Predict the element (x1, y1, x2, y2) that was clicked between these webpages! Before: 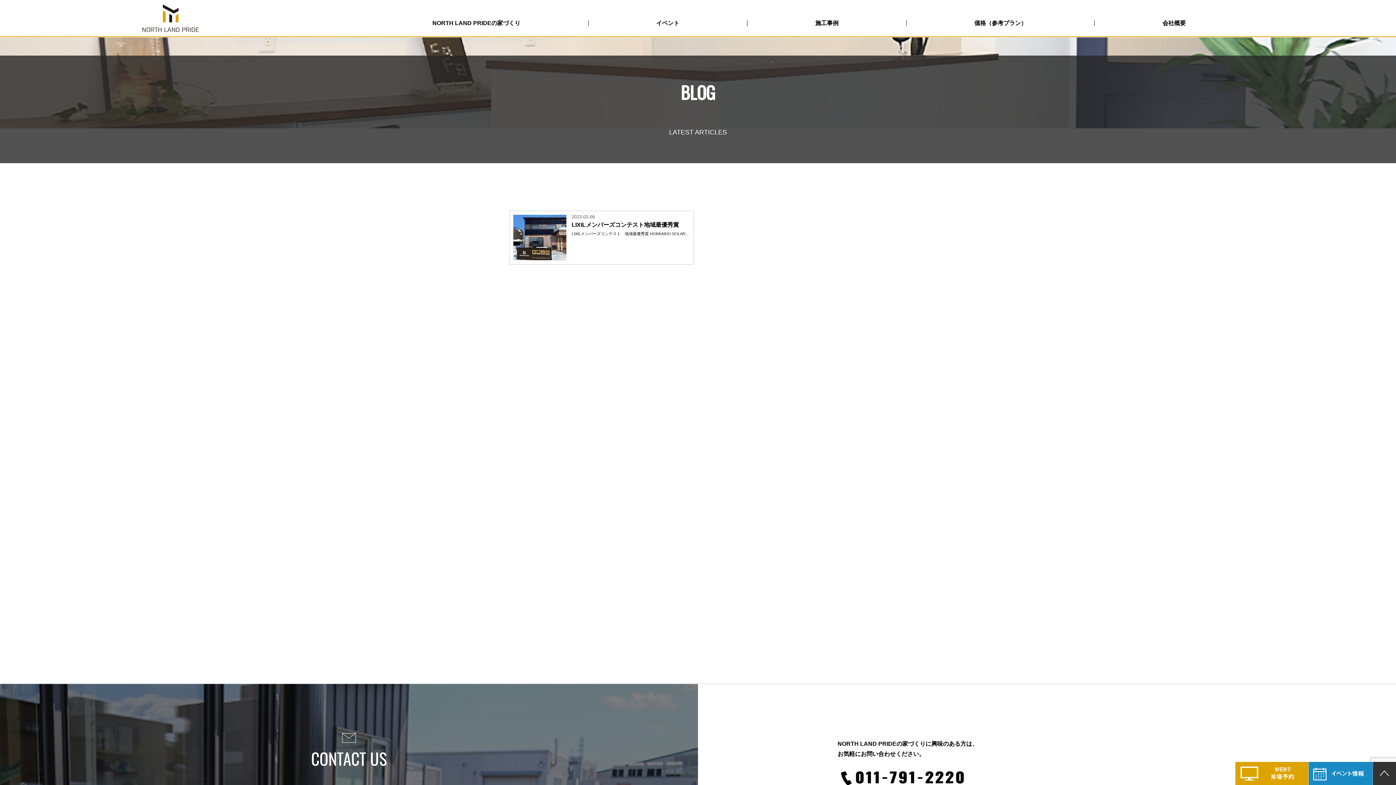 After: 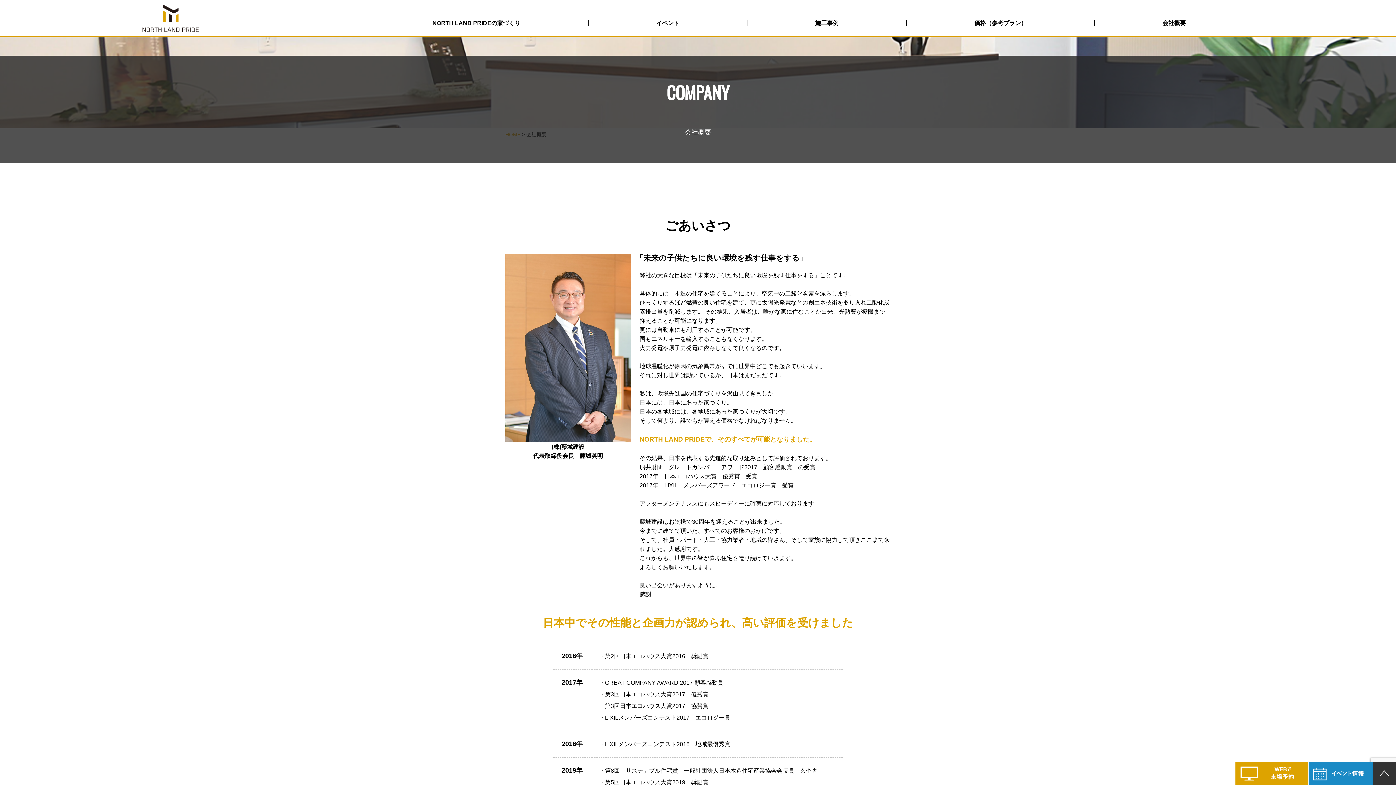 Action: label: 会社概要 bbox: (1162, 20, 1186, 26)